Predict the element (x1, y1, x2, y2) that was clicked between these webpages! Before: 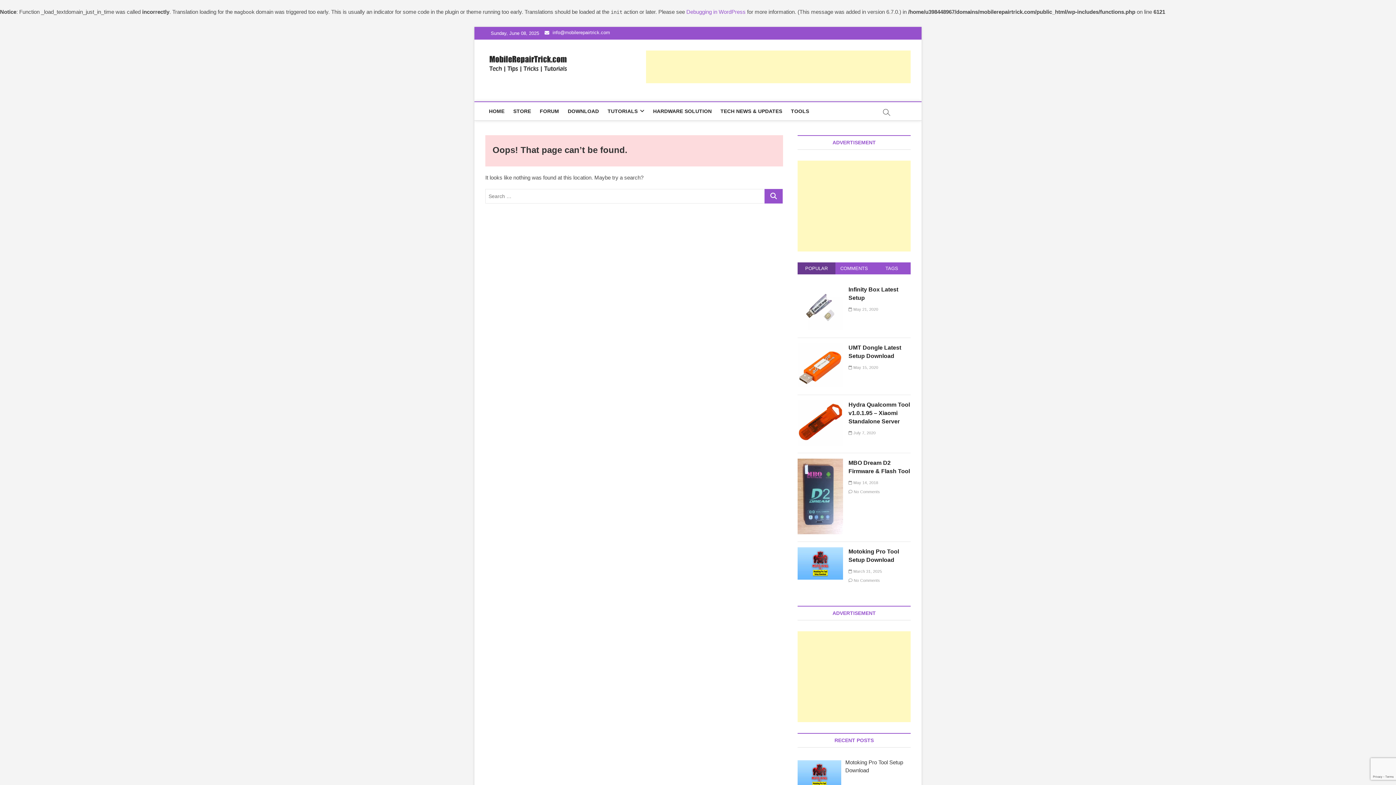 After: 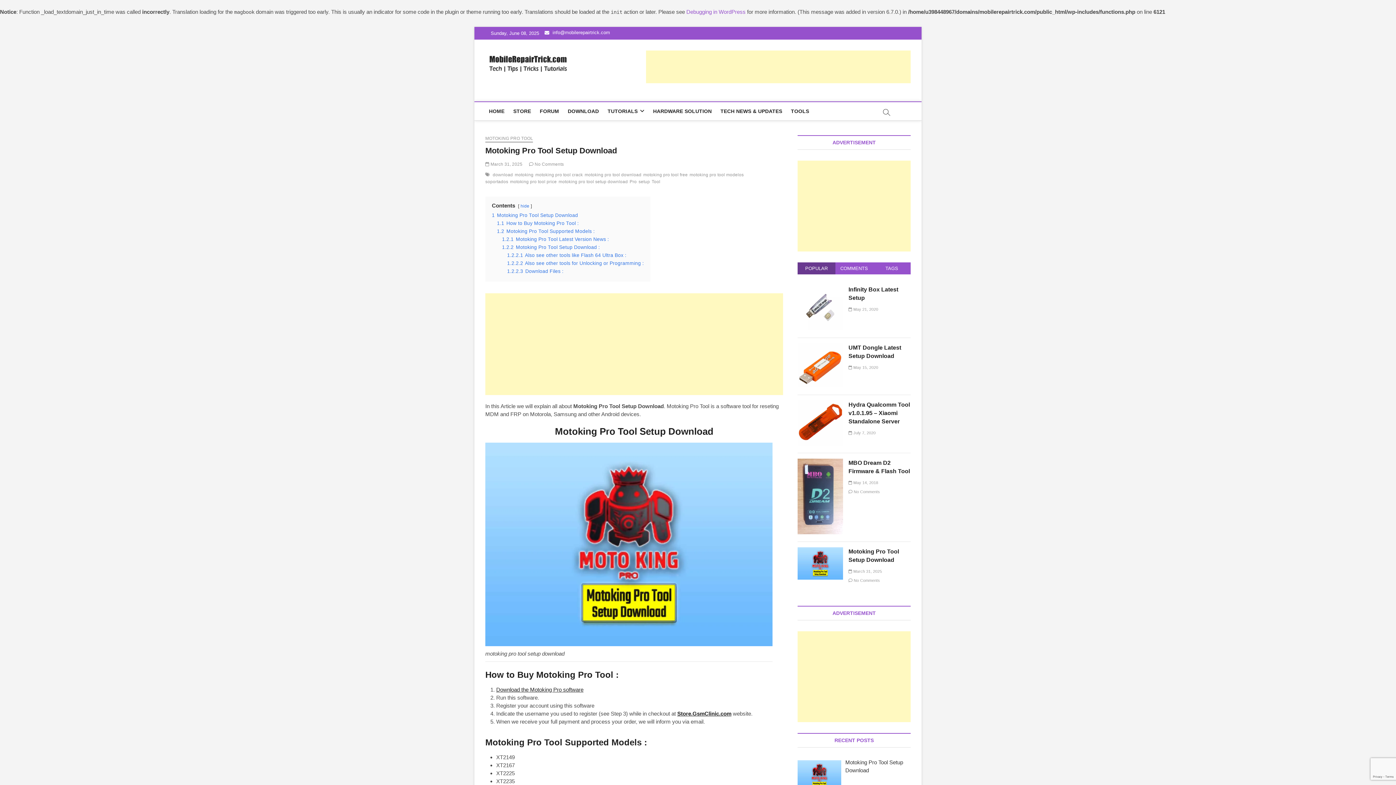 Action: label:  March 31, 2025 bbox: (848, 569, 882, 573)